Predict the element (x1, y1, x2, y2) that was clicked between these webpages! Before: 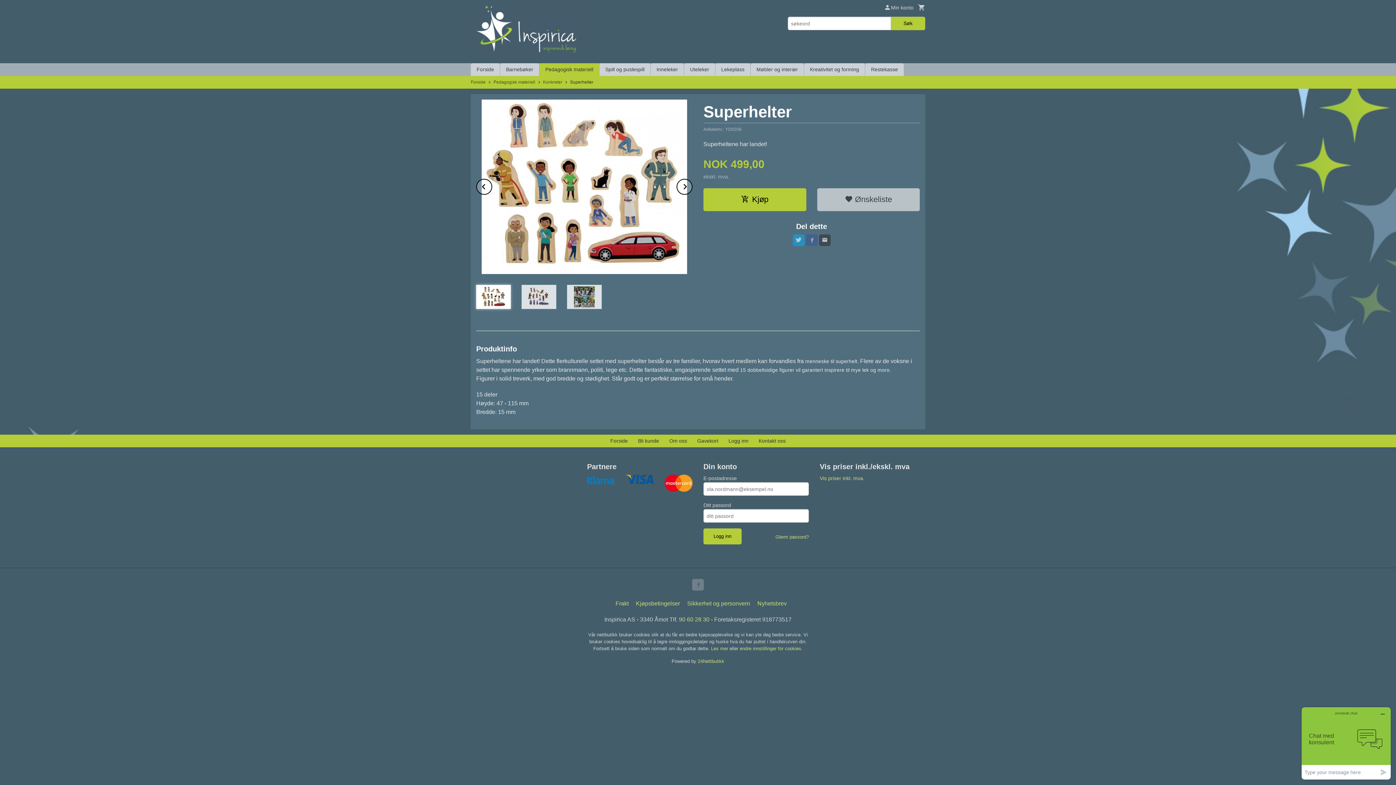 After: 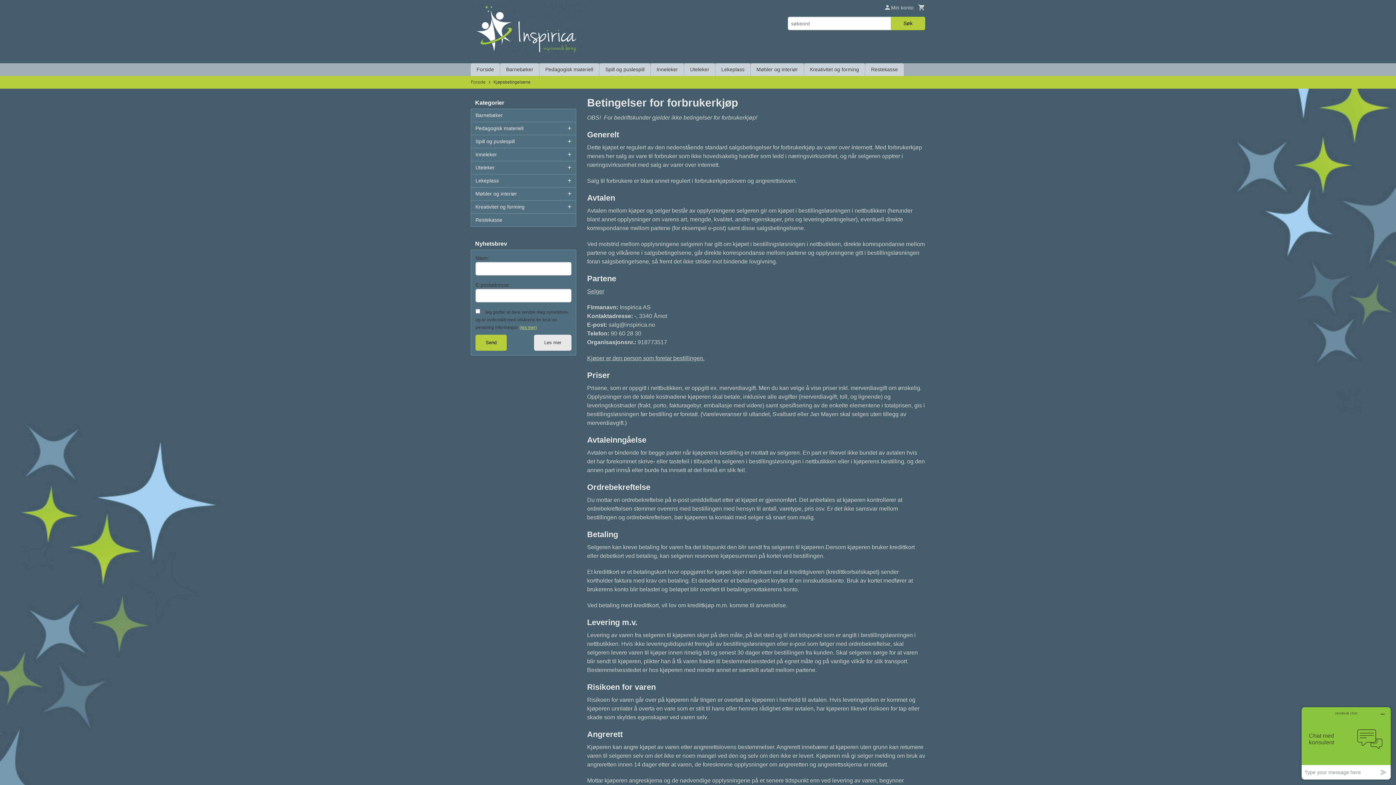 Action: bbox: (633, 599, 683, 608) label: Kjøpsbetingelser